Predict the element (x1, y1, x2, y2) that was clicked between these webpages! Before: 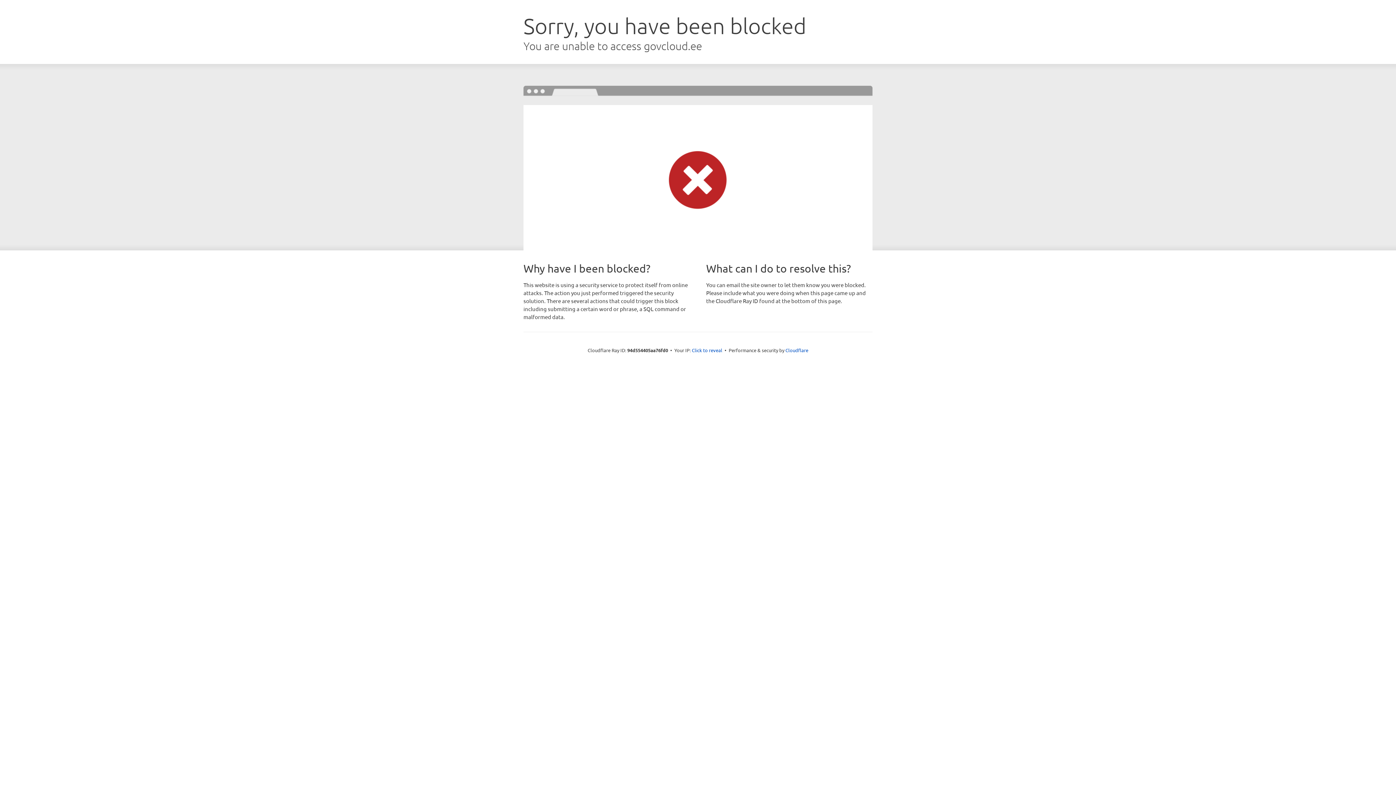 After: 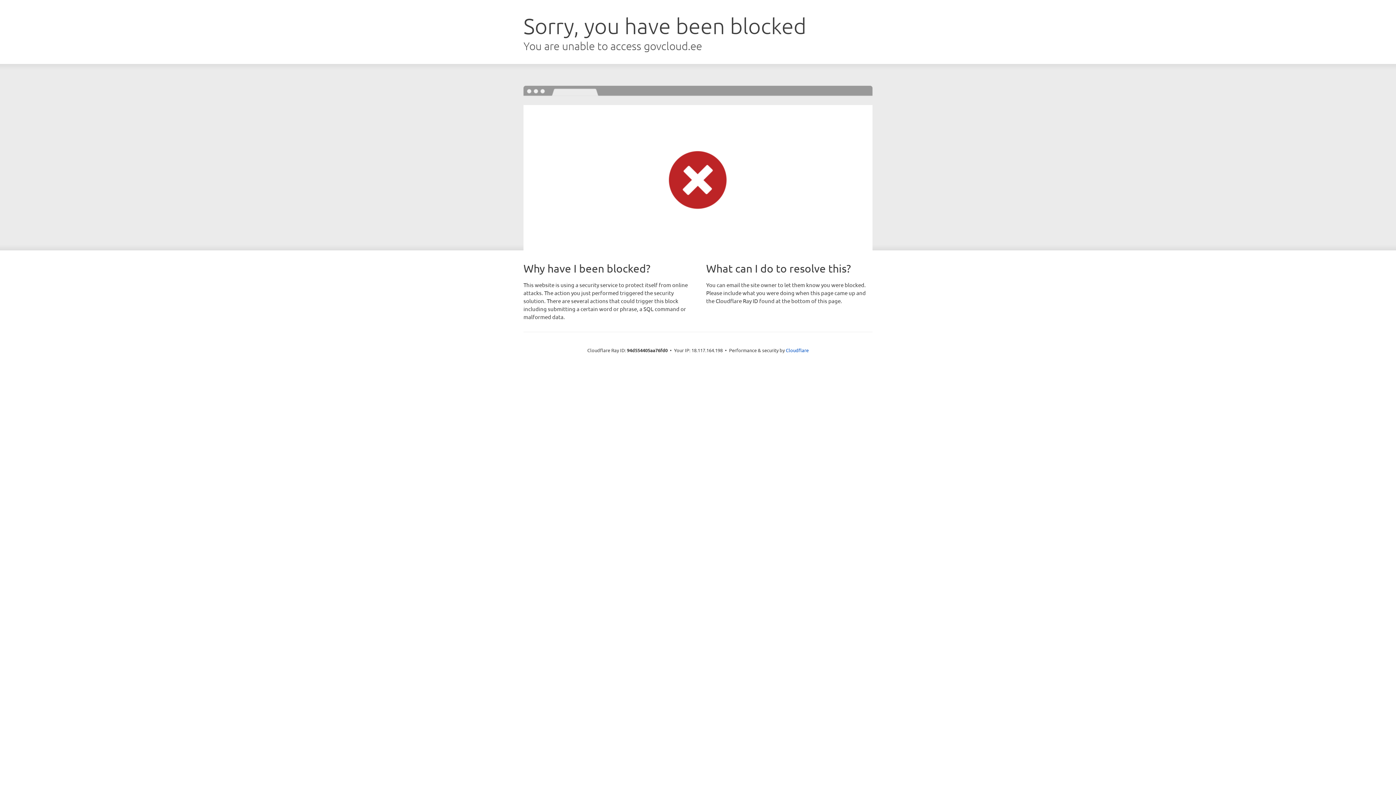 Action: bbox: (692, 346, 722, 353) label: Click to reveal